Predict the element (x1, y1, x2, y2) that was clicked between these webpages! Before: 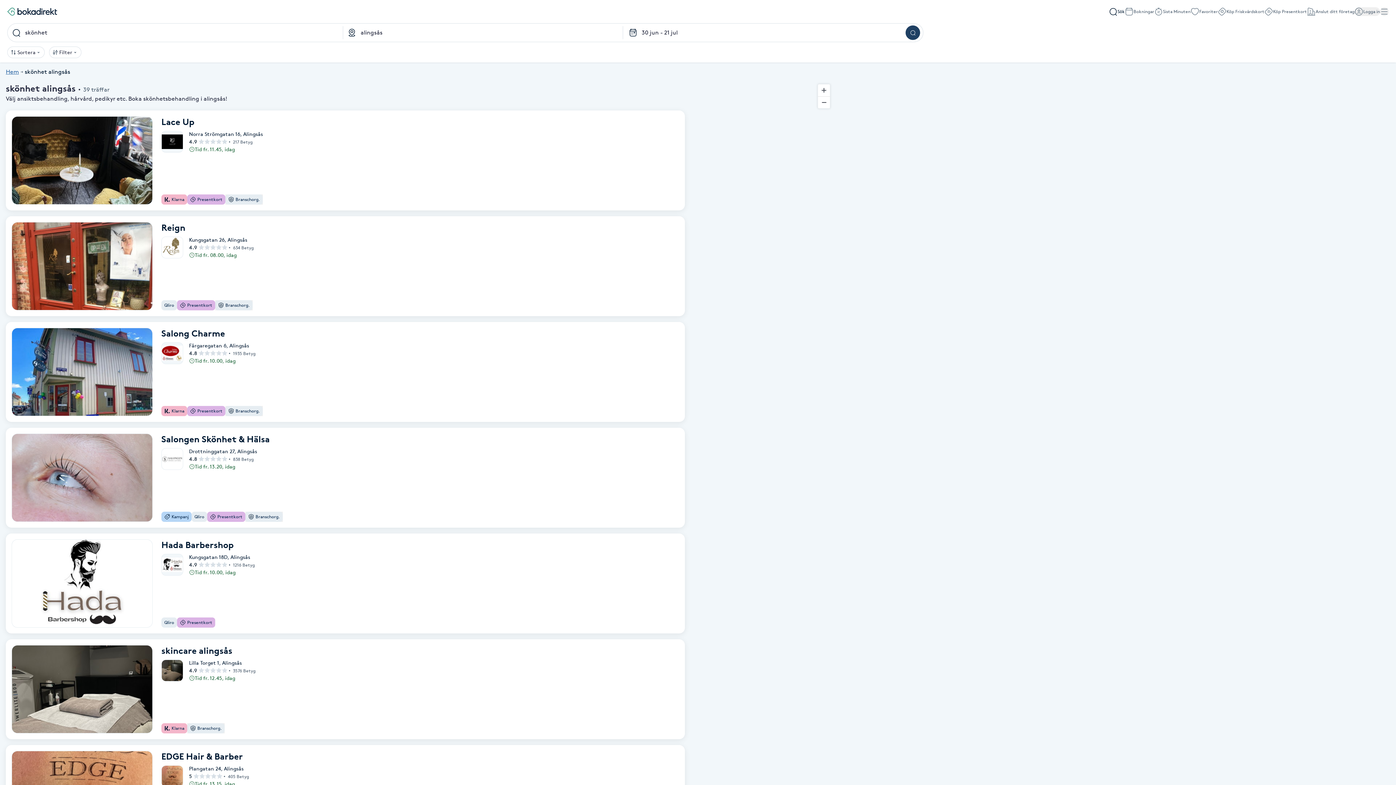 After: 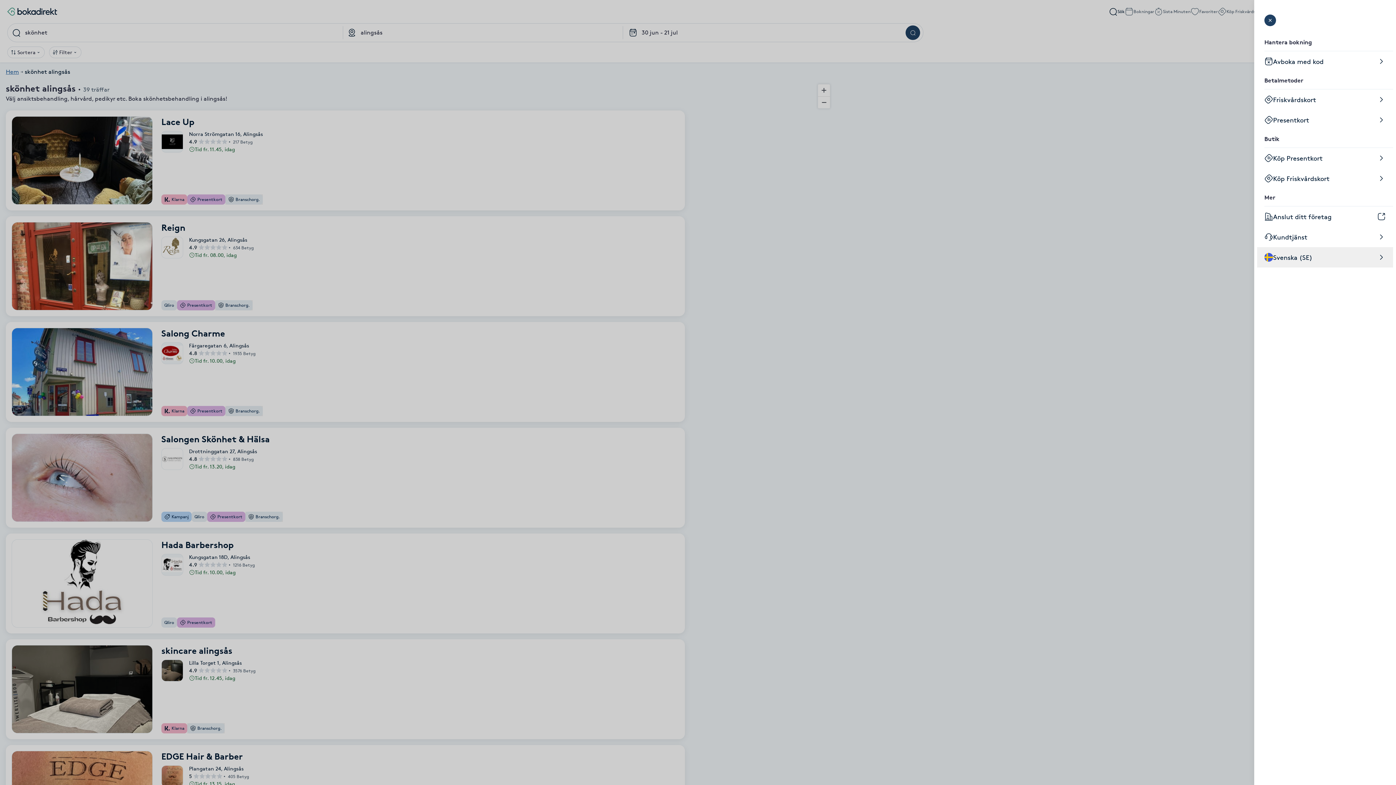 Action: bbox: (1380, 7, 1389, 16)